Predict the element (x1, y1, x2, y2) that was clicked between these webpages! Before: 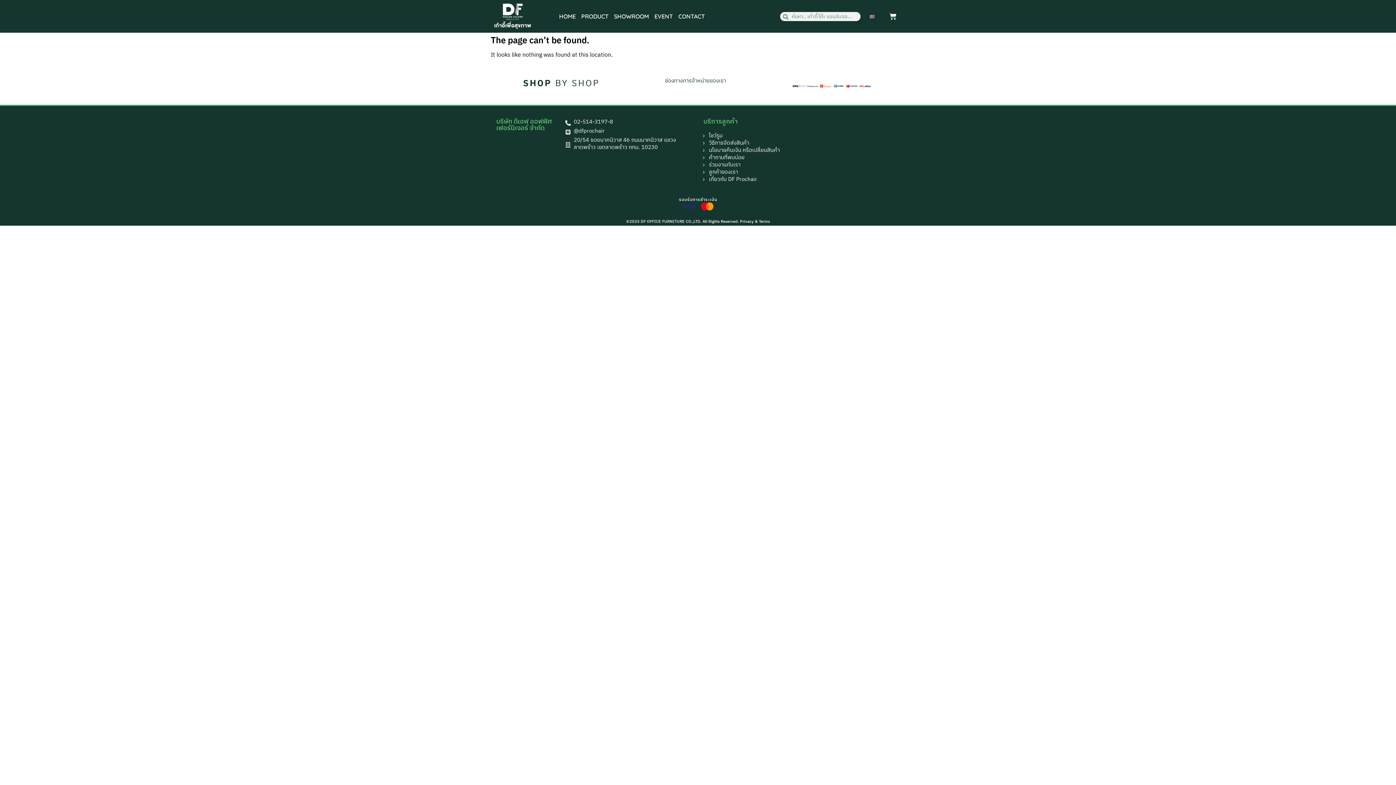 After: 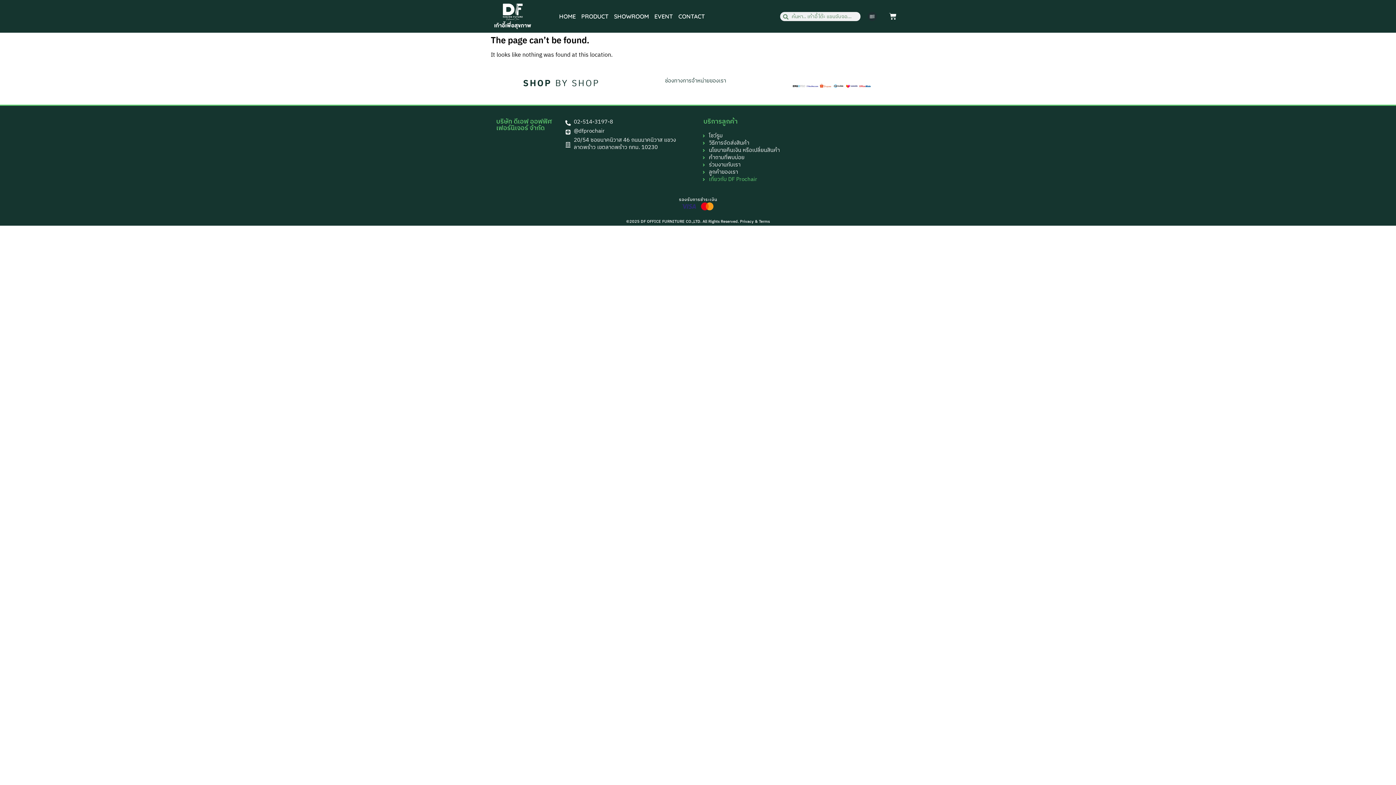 Action: label: เกี่ยวกับ DF Prochair bbox: (701, 176, 757, 183)